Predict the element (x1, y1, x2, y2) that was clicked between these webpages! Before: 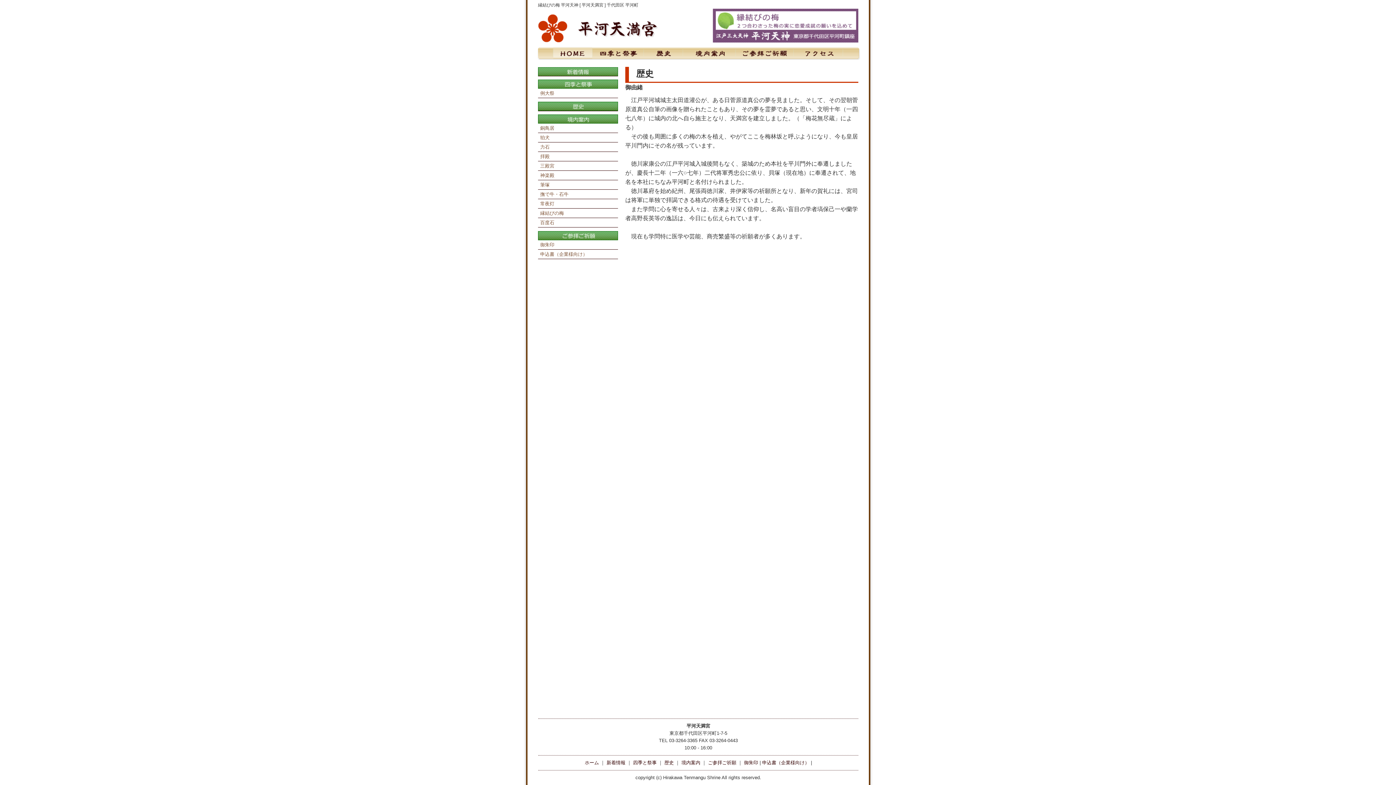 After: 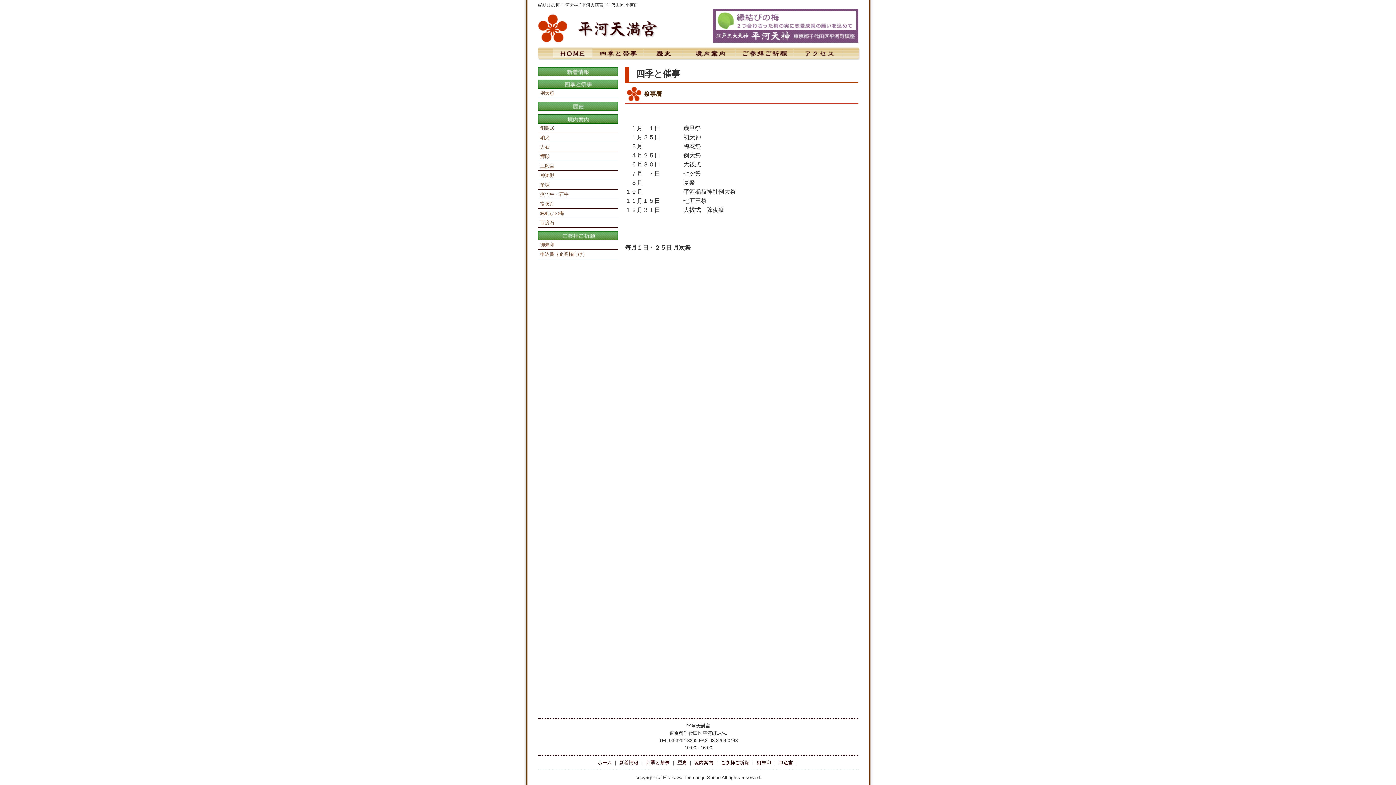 Action: bbox: (538, 79, 618, 89) label: 四季と祭事